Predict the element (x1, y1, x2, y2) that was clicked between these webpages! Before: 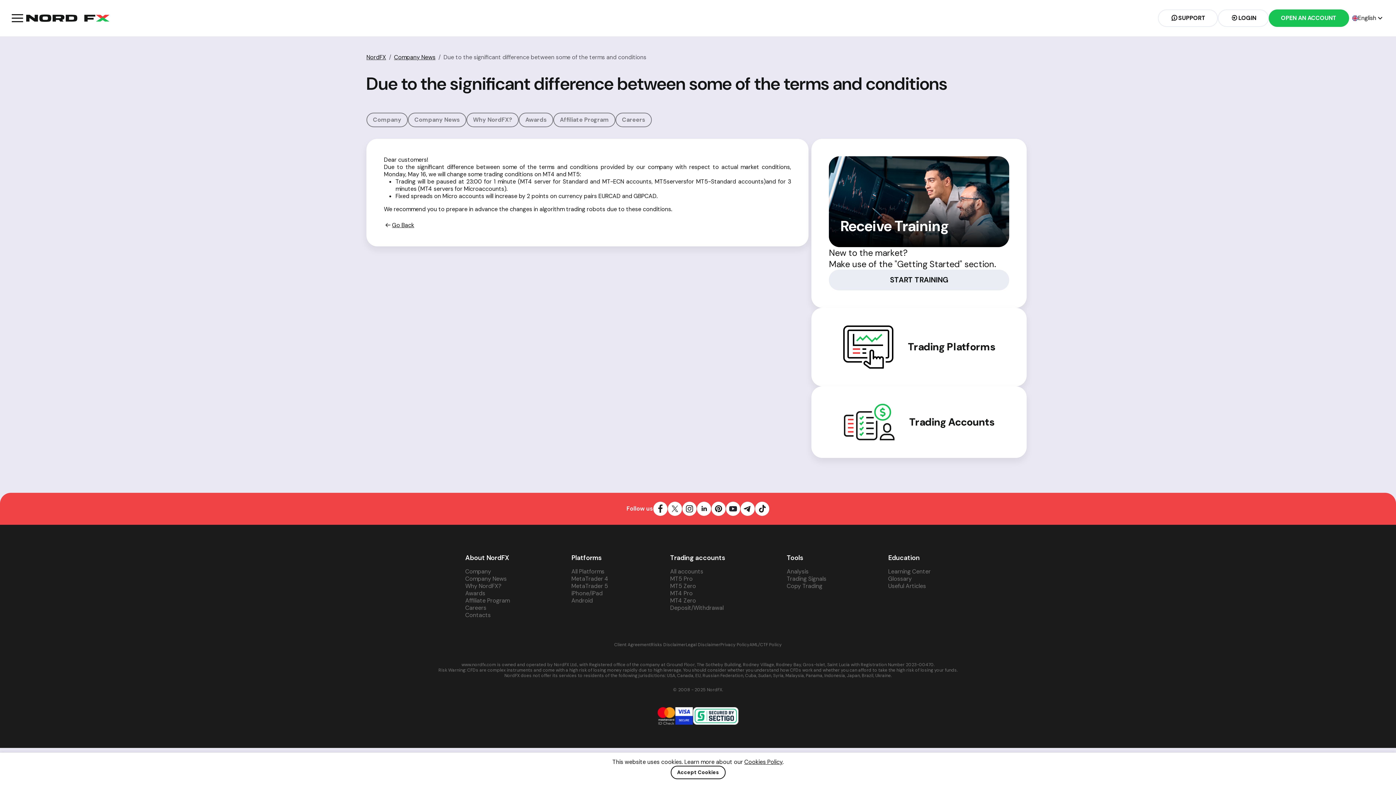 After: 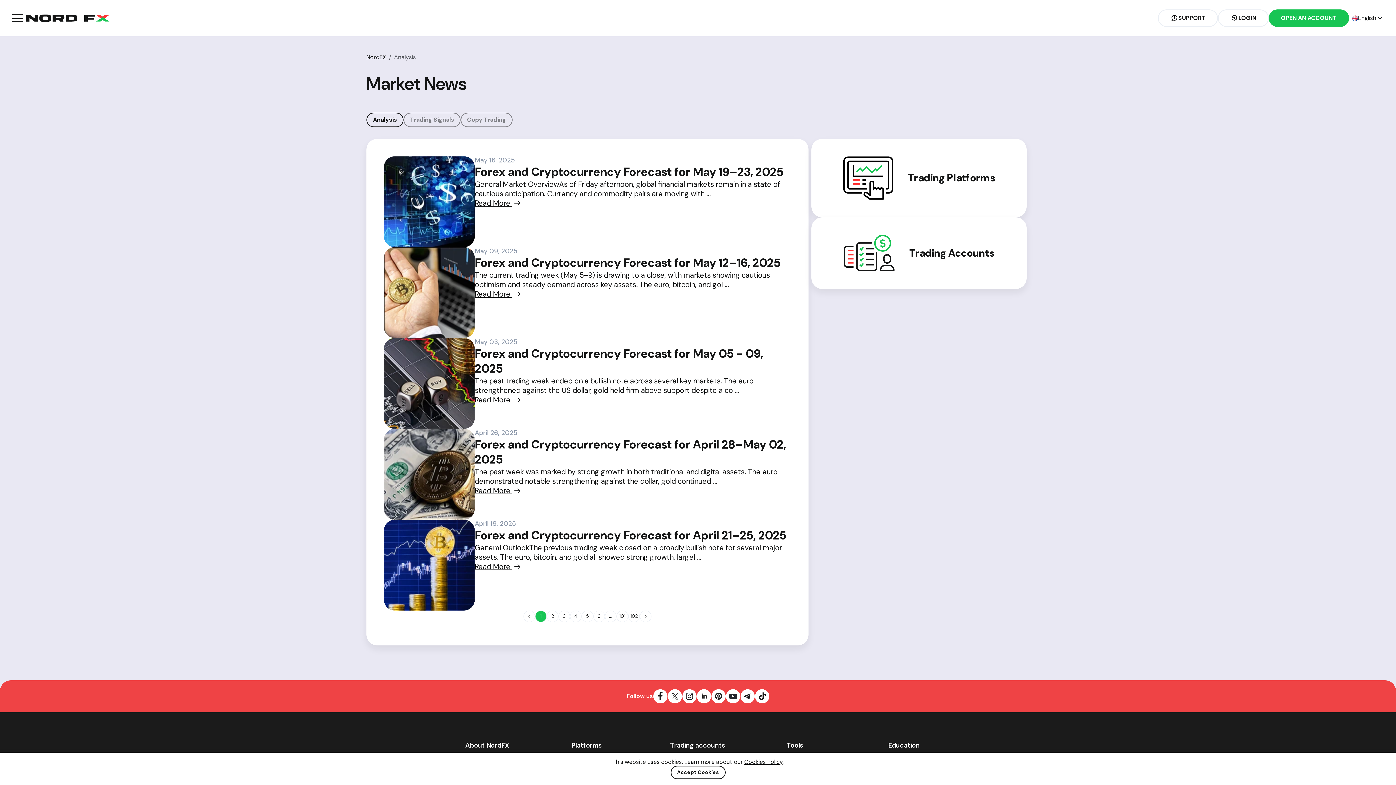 Action: bbox: (787, 568, 808, 575) label: Analysis